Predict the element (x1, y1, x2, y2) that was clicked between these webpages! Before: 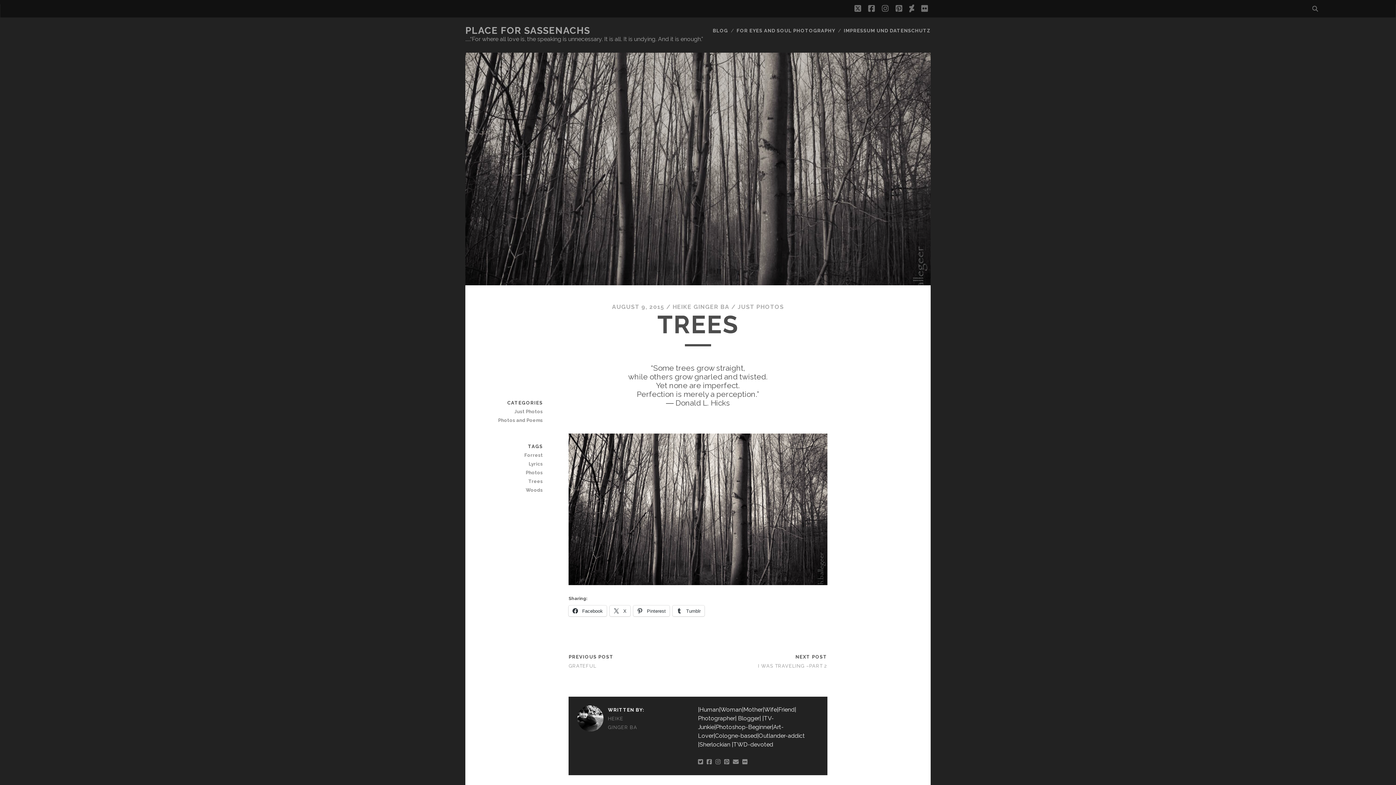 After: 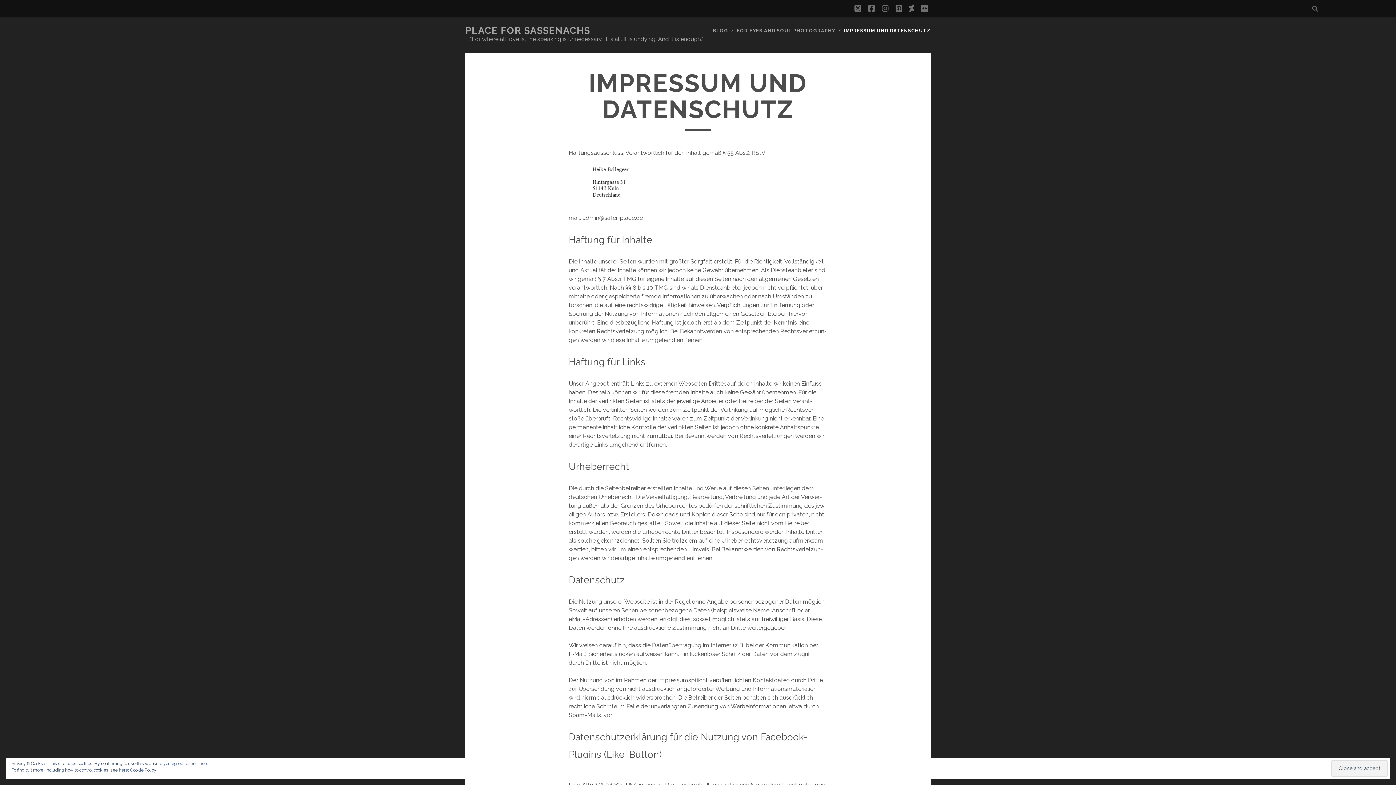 Action: bbox: (843, 26, 930, 35) label: IMPRESSUM UND DATENSCHUTZ